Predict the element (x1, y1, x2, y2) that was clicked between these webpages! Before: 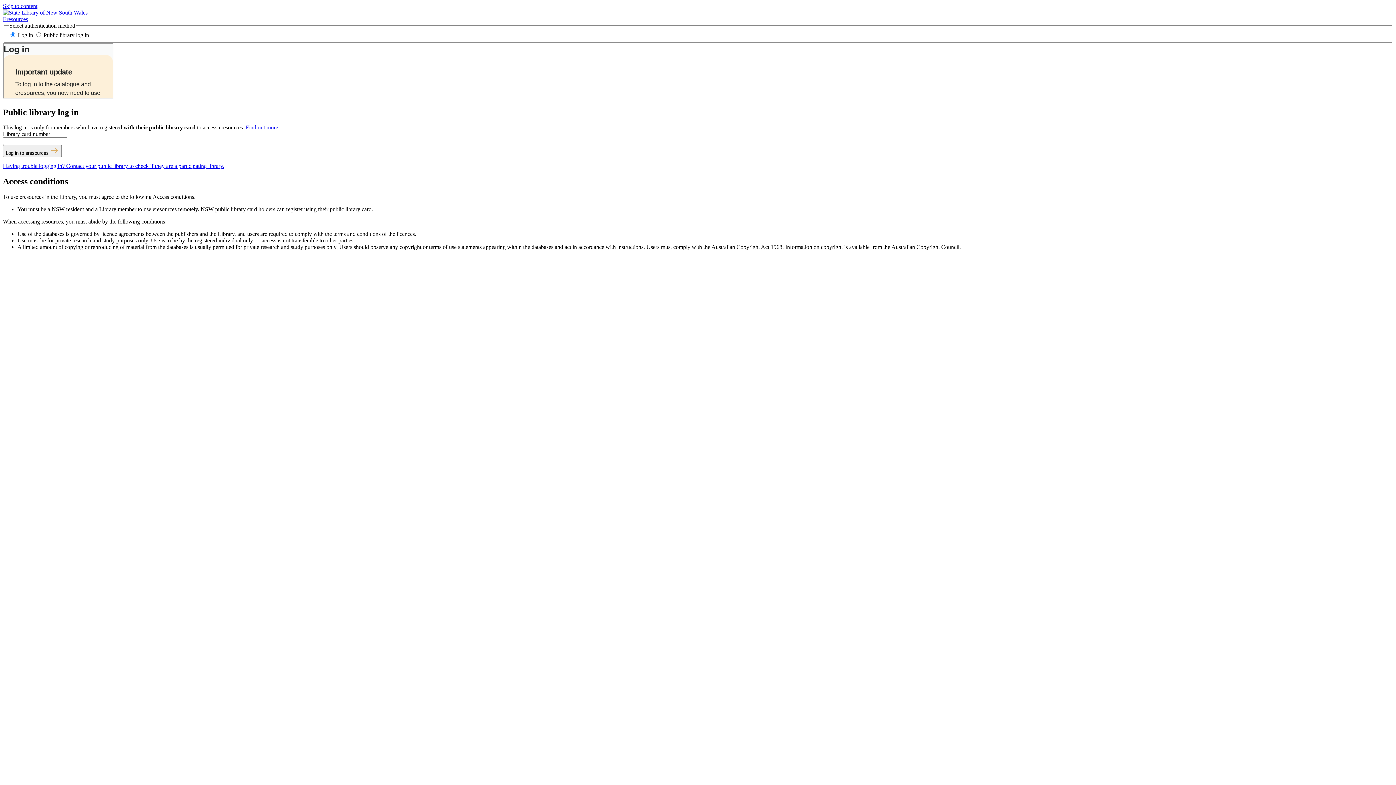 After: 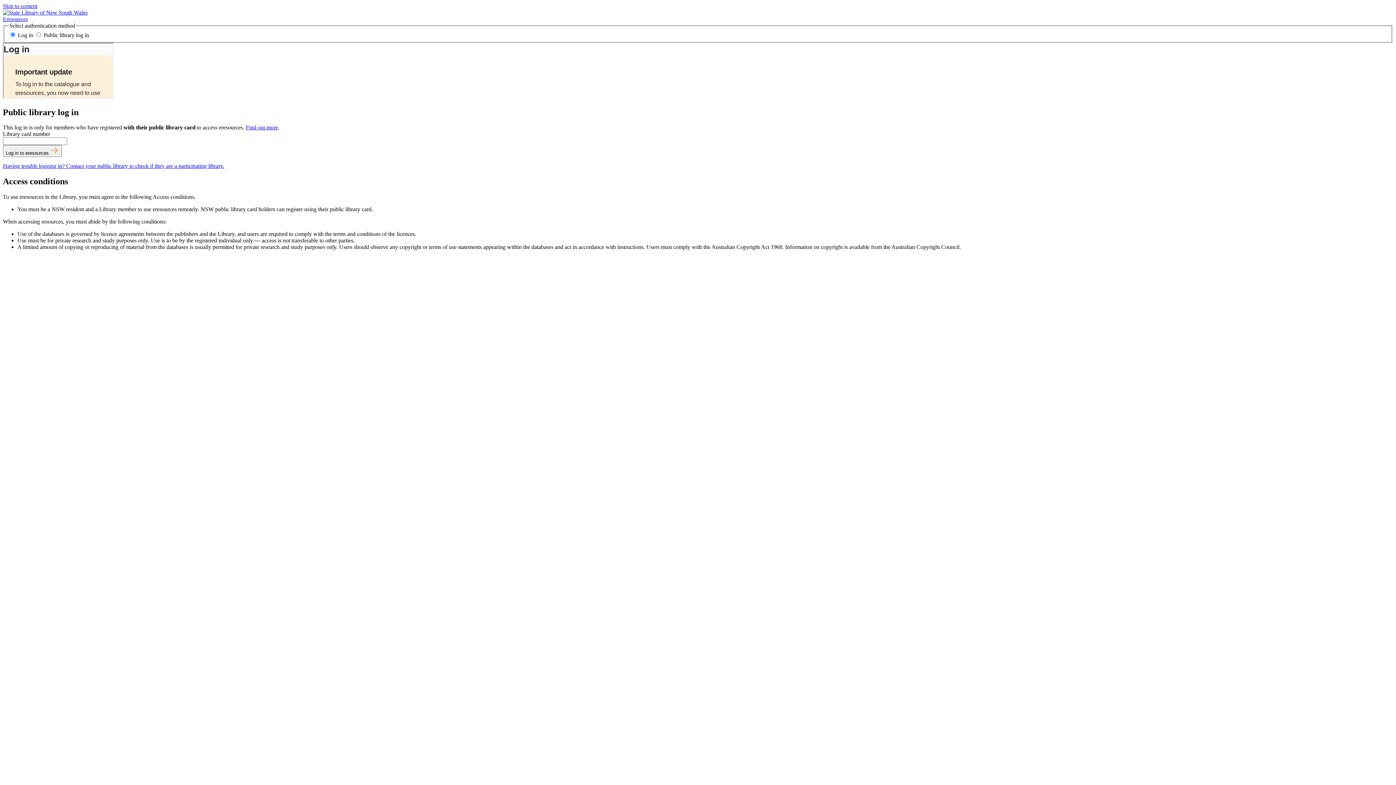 Action: bbox: (245, 124, 278, 130) label: Find out more